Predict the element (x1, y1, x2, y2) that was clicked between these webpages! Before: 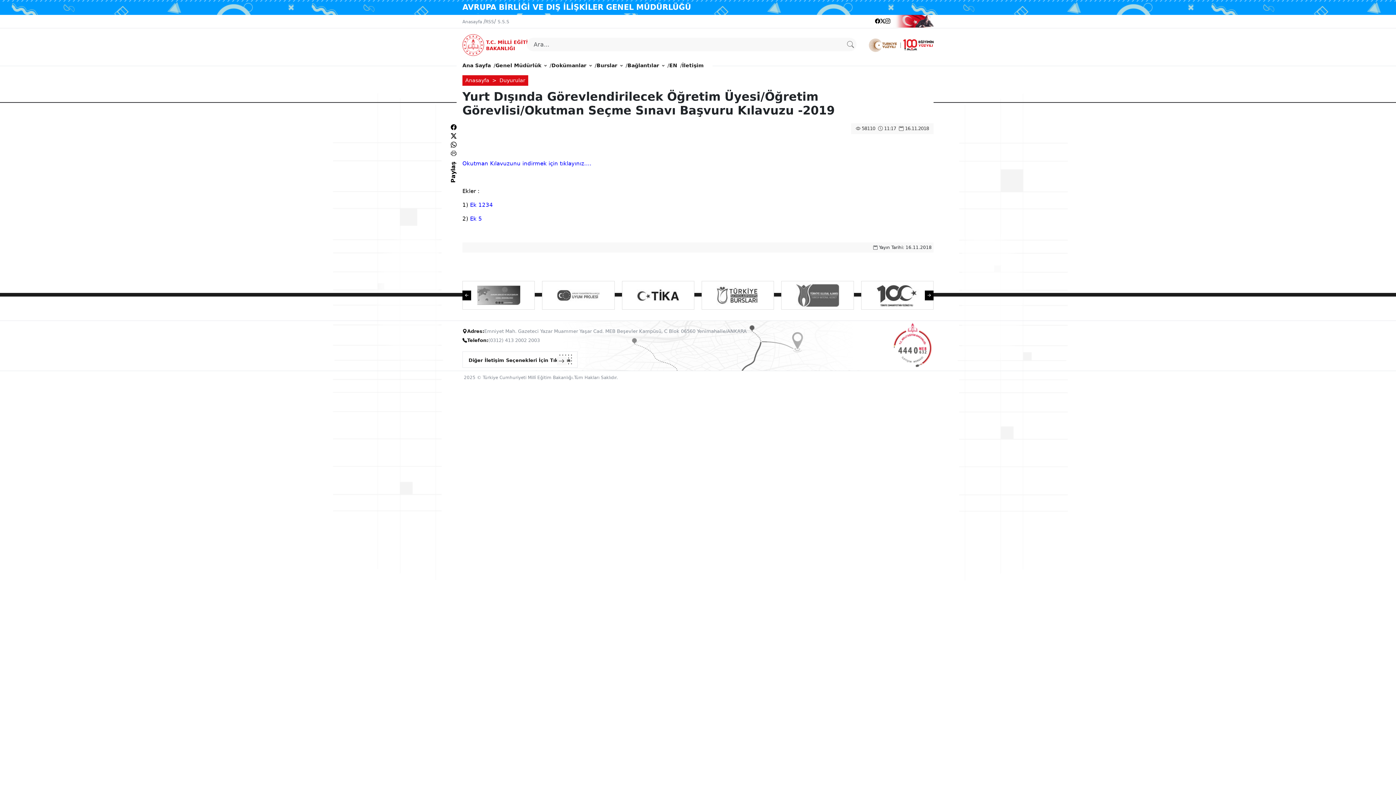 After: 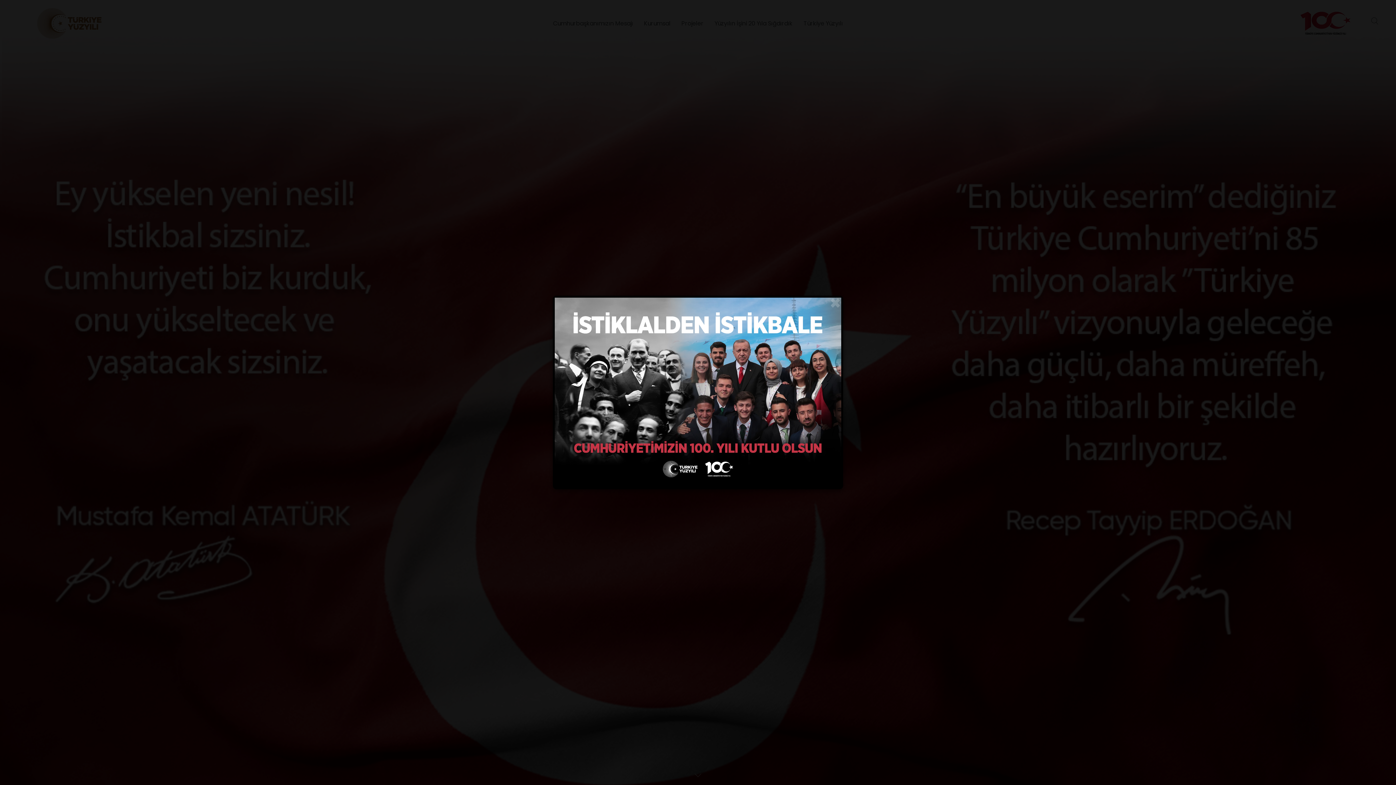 Action: bbox: (865, 281, 929, 309)